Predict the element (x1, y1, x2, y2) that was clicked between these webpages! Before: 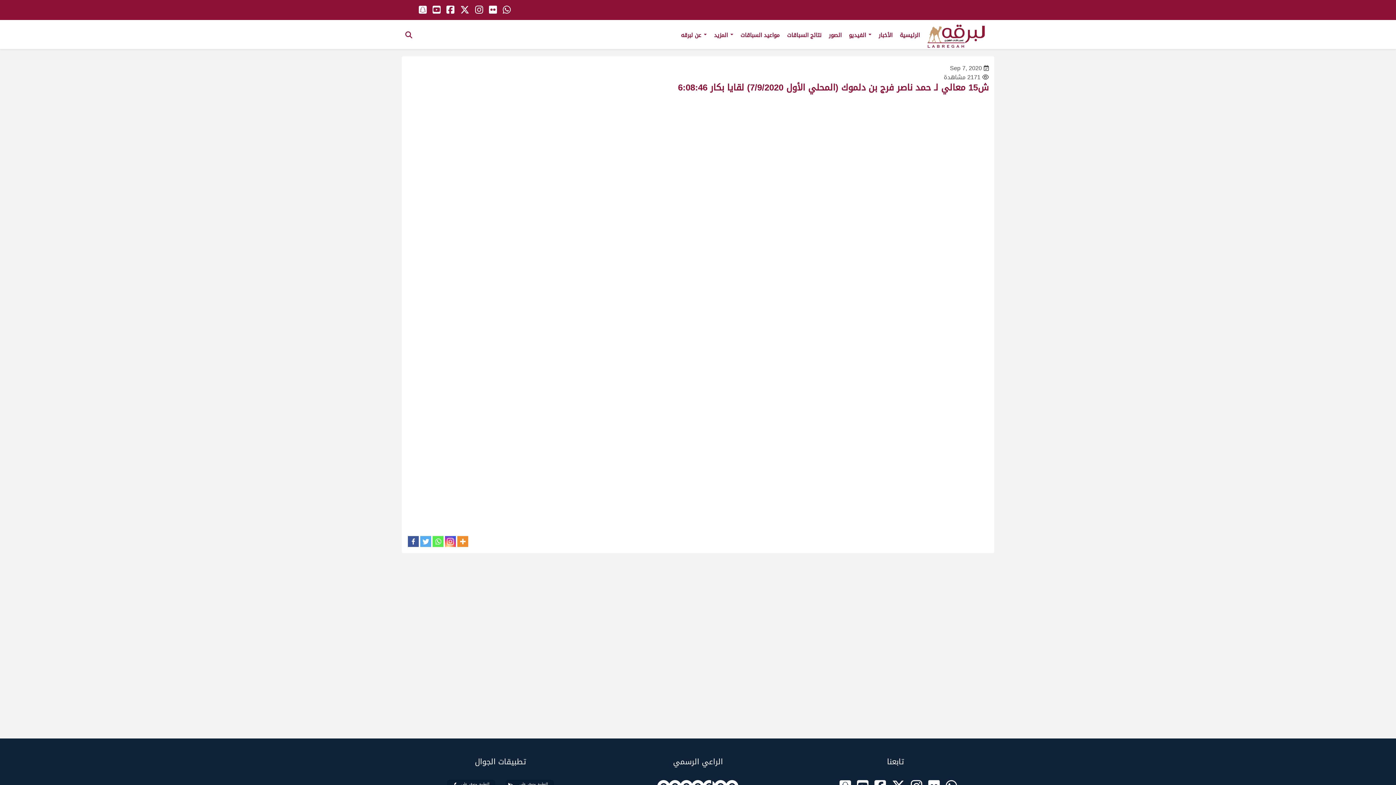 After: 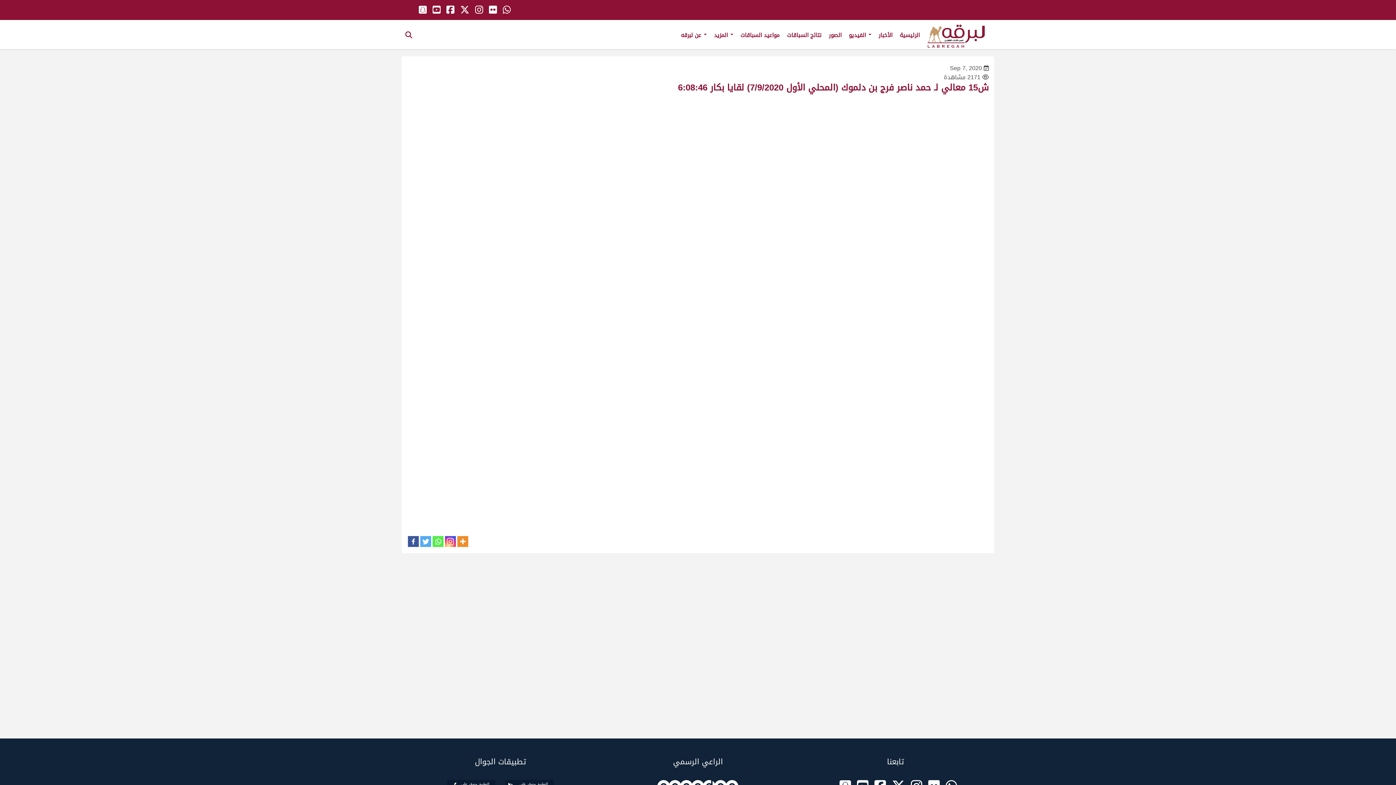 Action: bbox: (420, 536, 431, 547) label: Twitter